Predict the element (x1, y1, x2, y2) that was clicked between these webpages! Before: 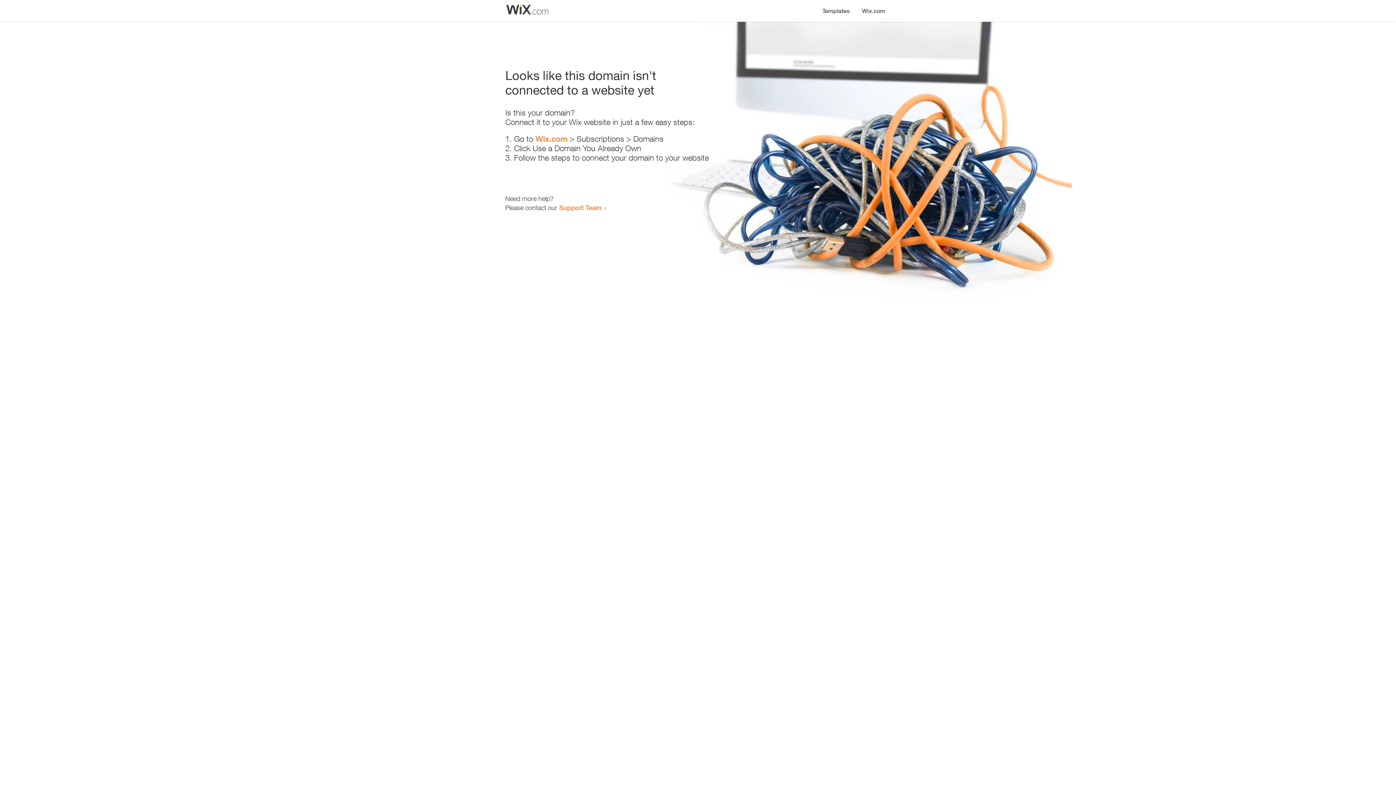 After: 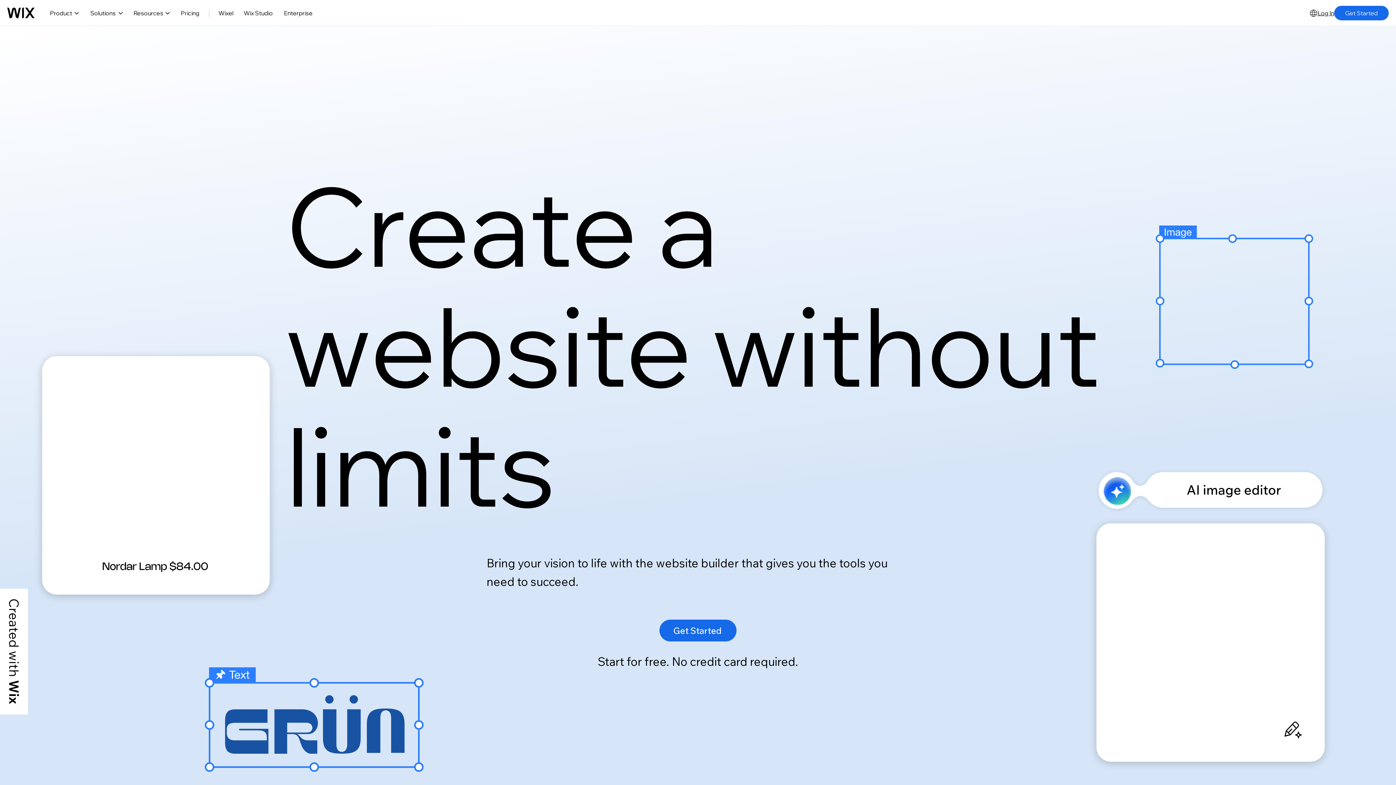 Action: bbox: (535, 134, 567, 143) label: Wix.com